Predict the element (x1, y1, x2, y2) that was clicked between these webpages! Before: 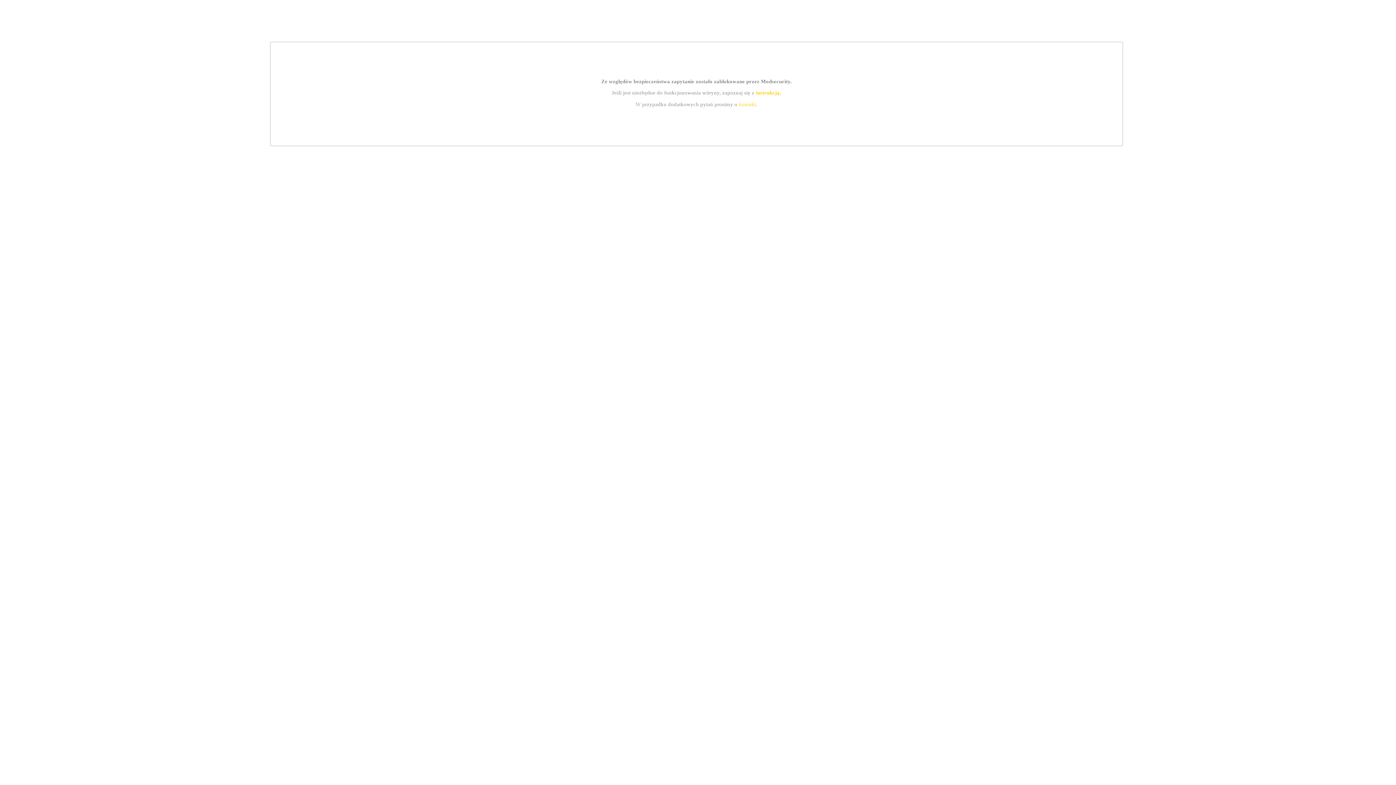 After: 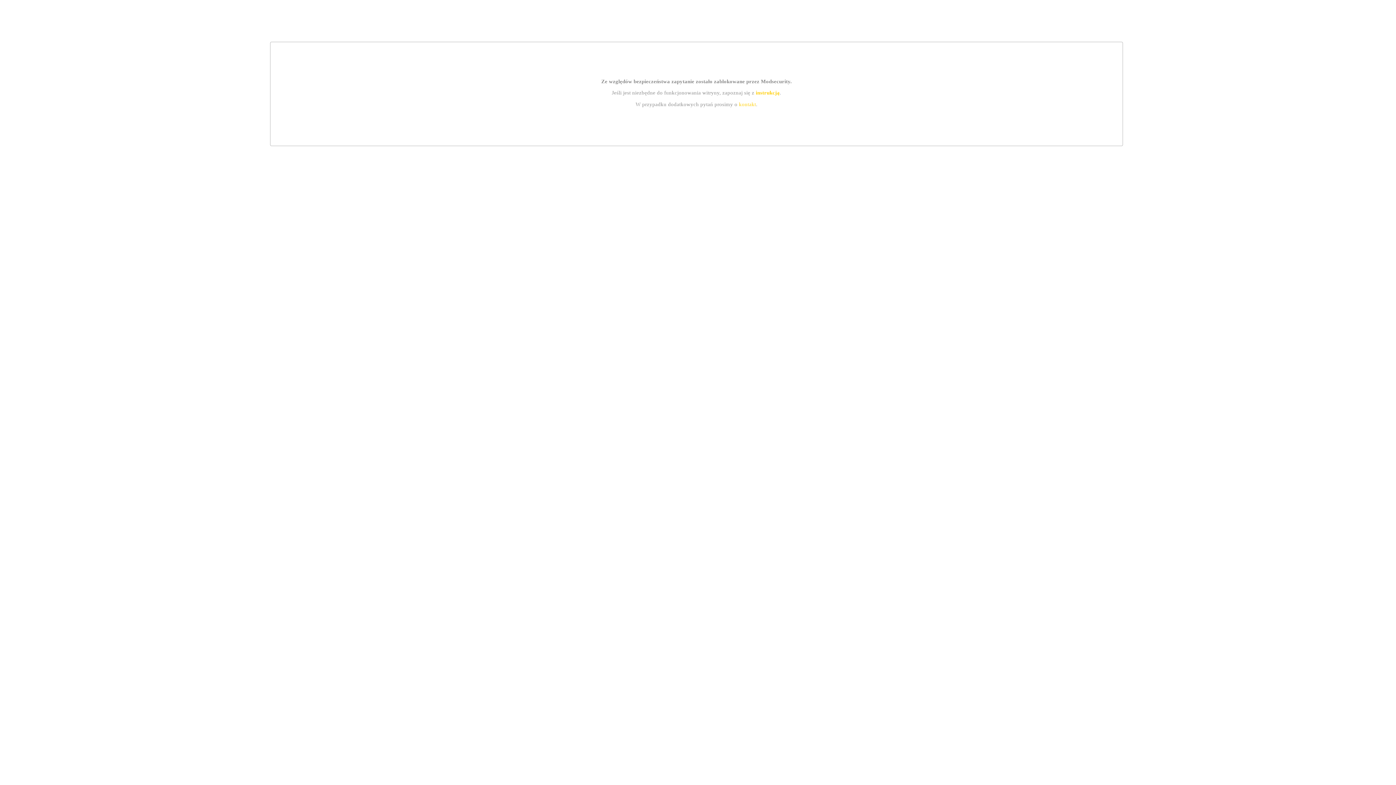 Action: label: instrukcją bbox: (755, 89, 779, 95)